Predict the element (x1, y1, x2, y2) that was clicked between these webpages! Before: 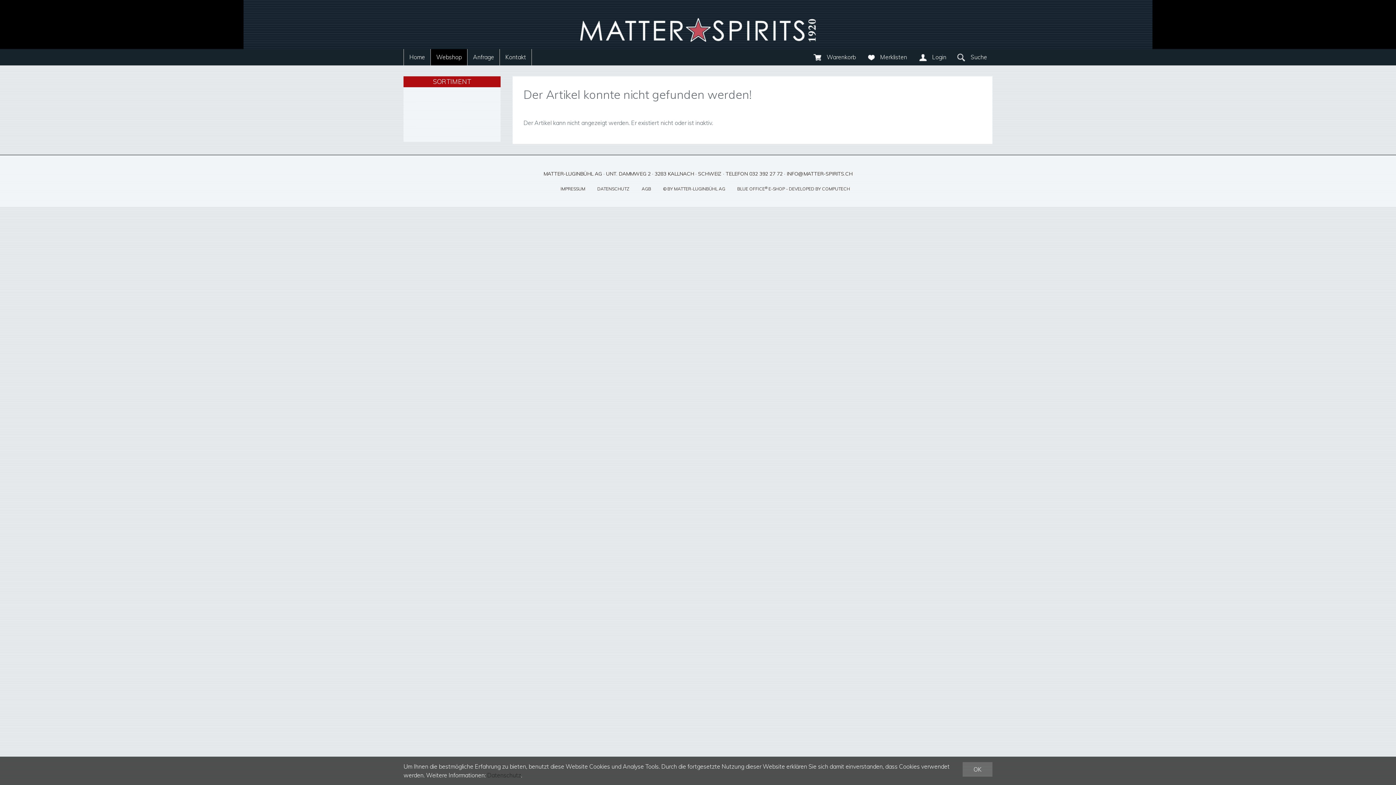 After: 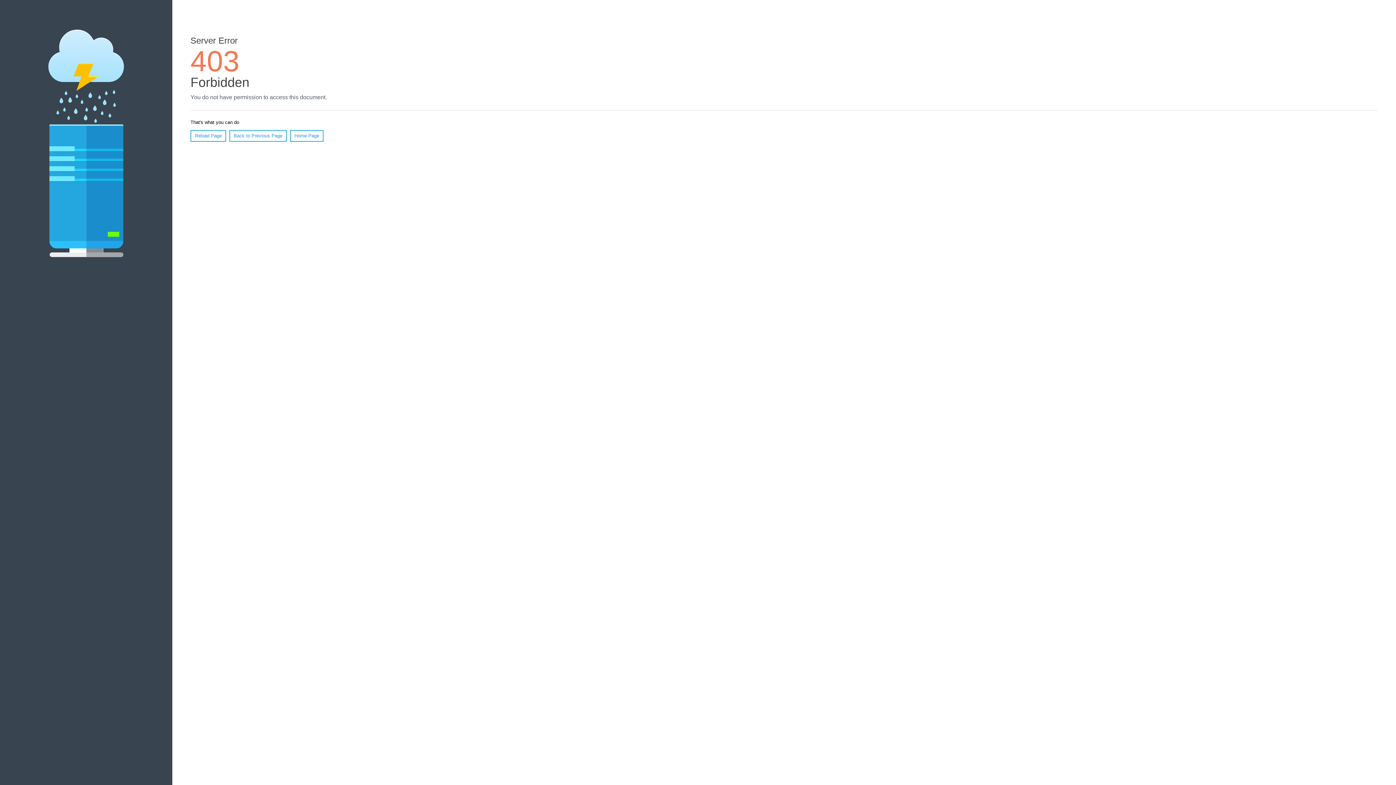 Action: label: MATTER-LUGINBÜHL AG bbox: (674, 186, 725, 191)